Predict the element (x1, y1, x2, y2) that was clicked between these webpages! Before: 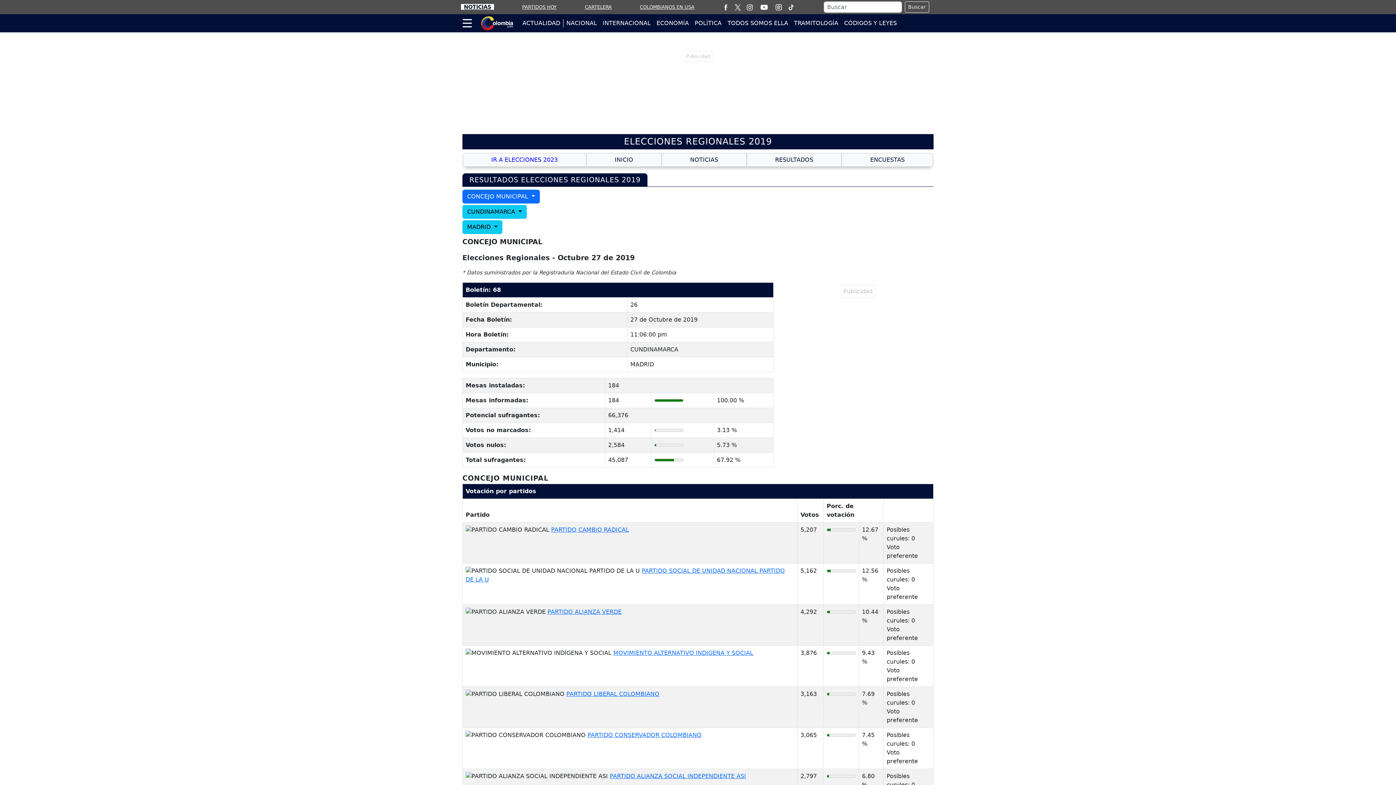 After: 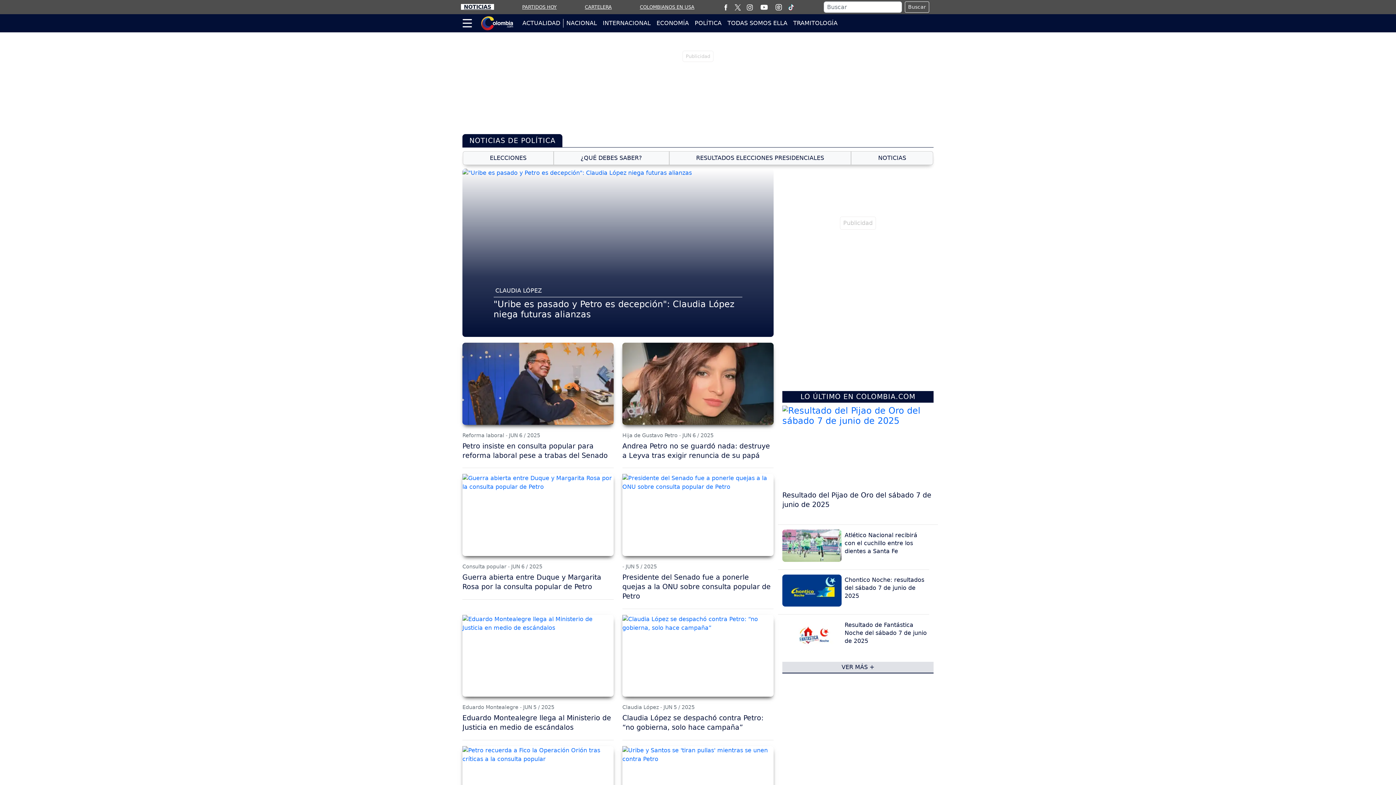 Action: bbox: (692, 18, 724, 27) label: POLÍTICA